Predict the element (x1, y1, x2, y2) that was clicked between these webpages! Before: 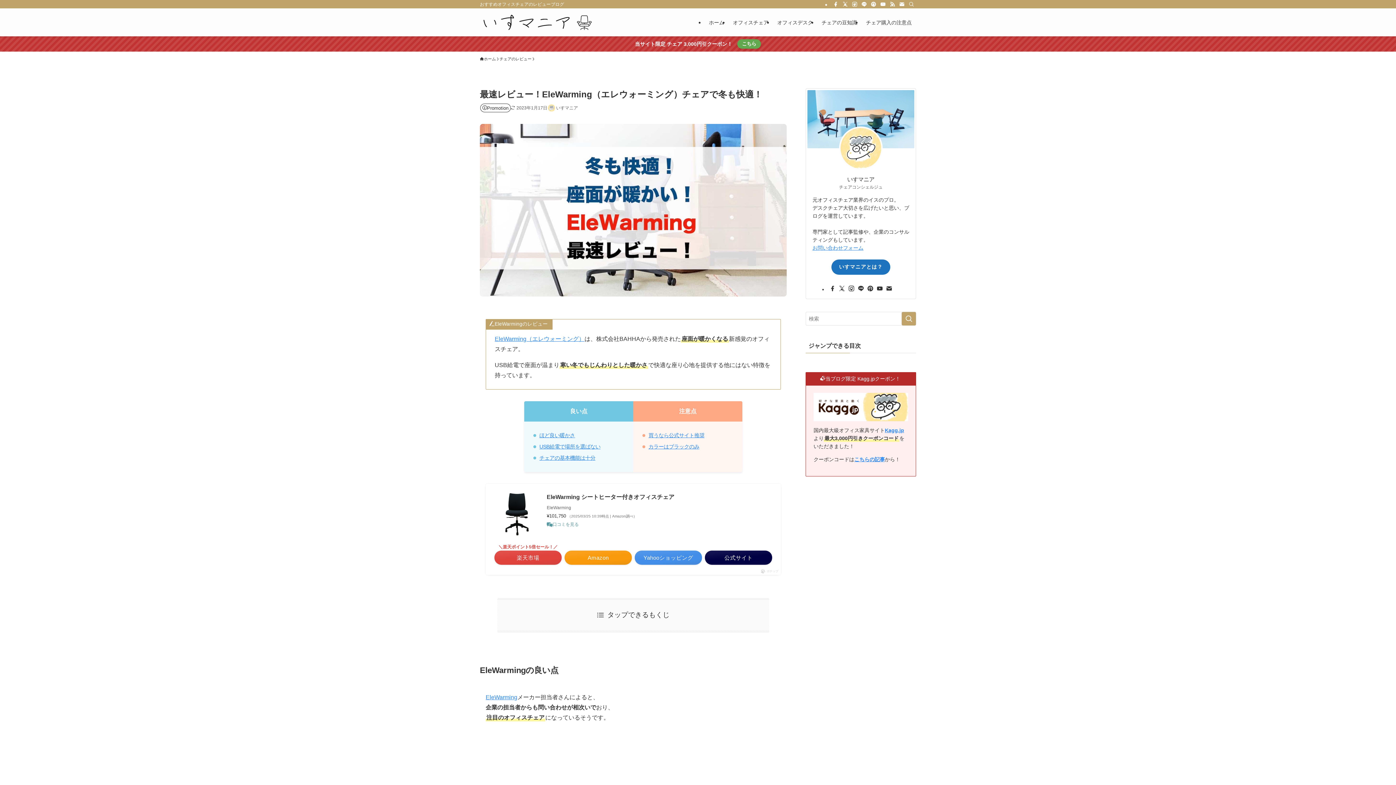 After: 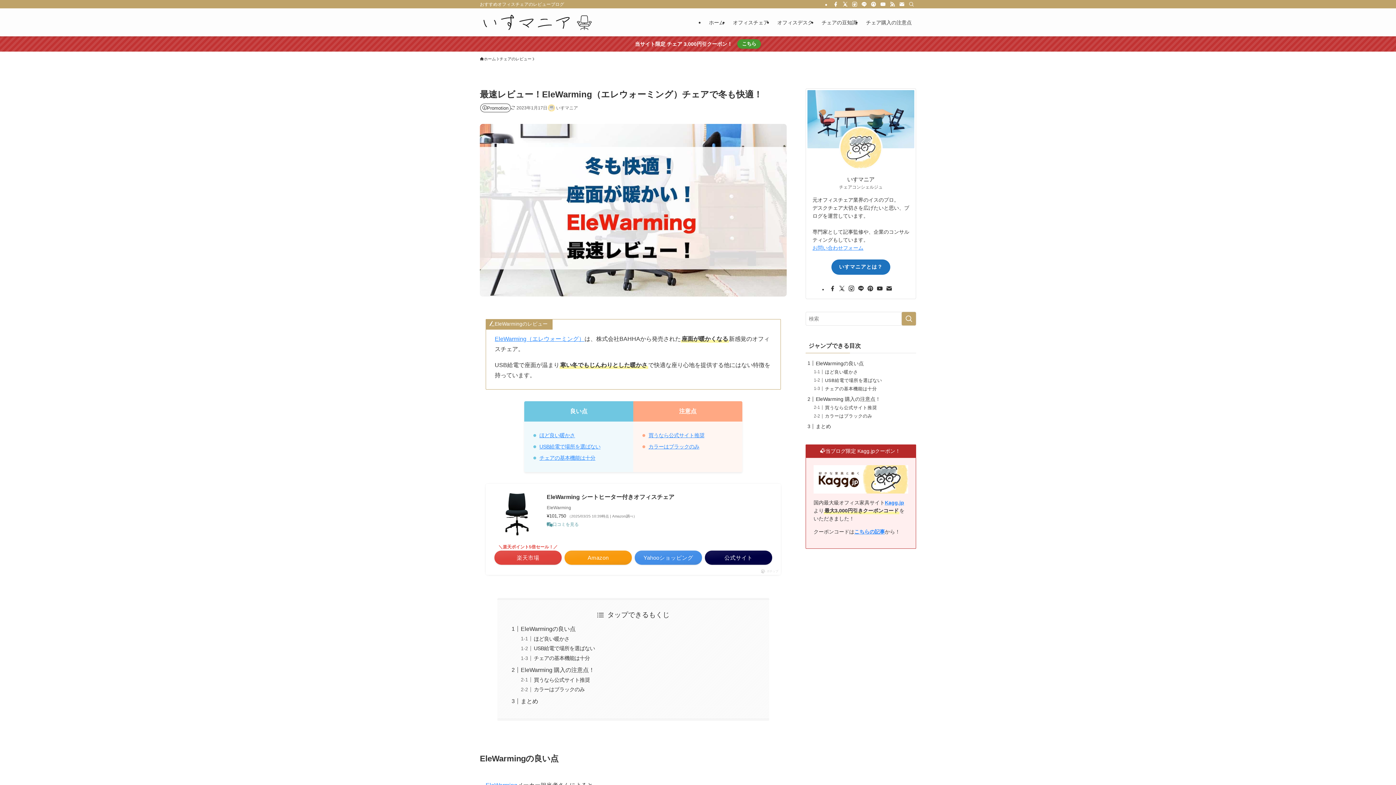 Action: label: EleWarming（エレウォーミング） bbox: (494, 336, 584, 342)